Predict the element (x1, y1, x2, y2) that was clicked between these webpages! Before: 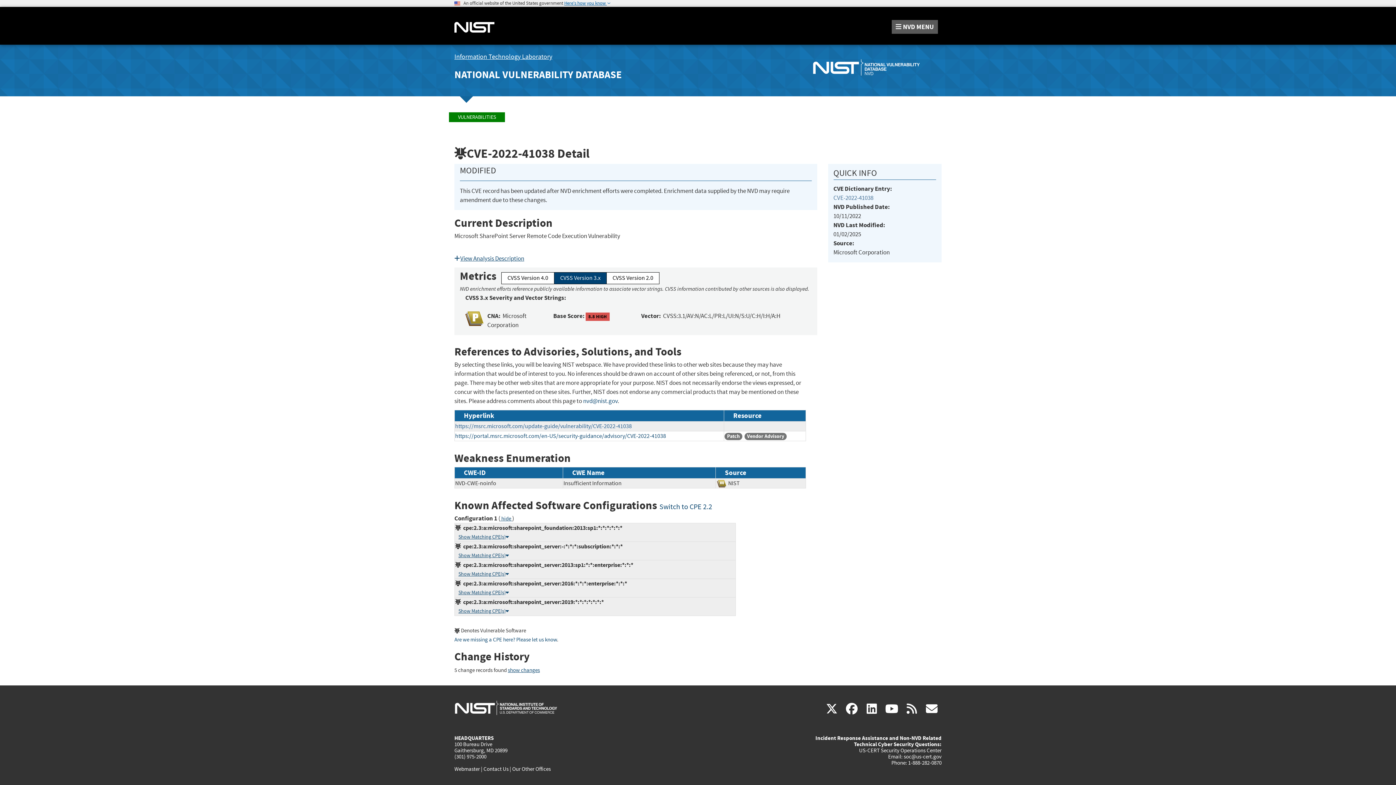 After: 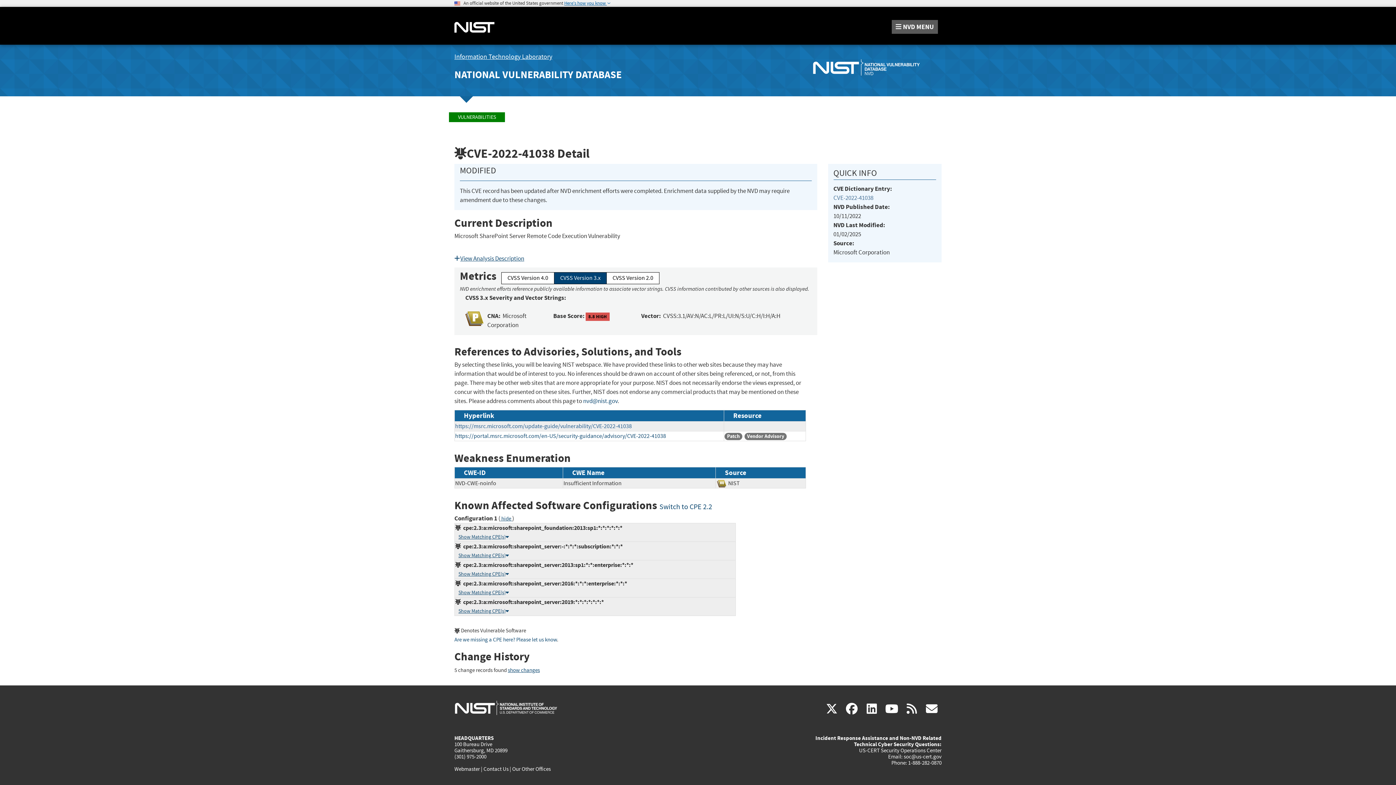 Action: bbox: (786, 44, 941, 86)